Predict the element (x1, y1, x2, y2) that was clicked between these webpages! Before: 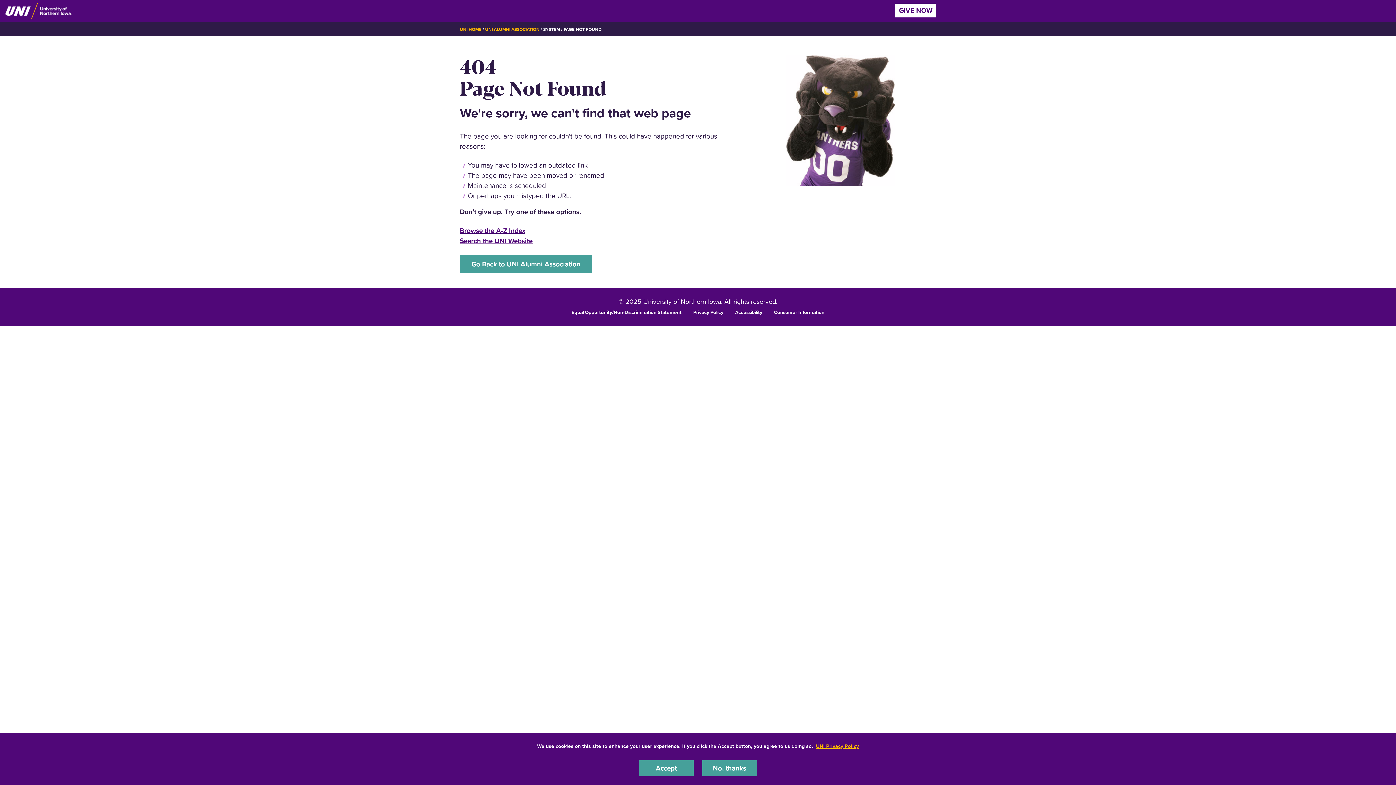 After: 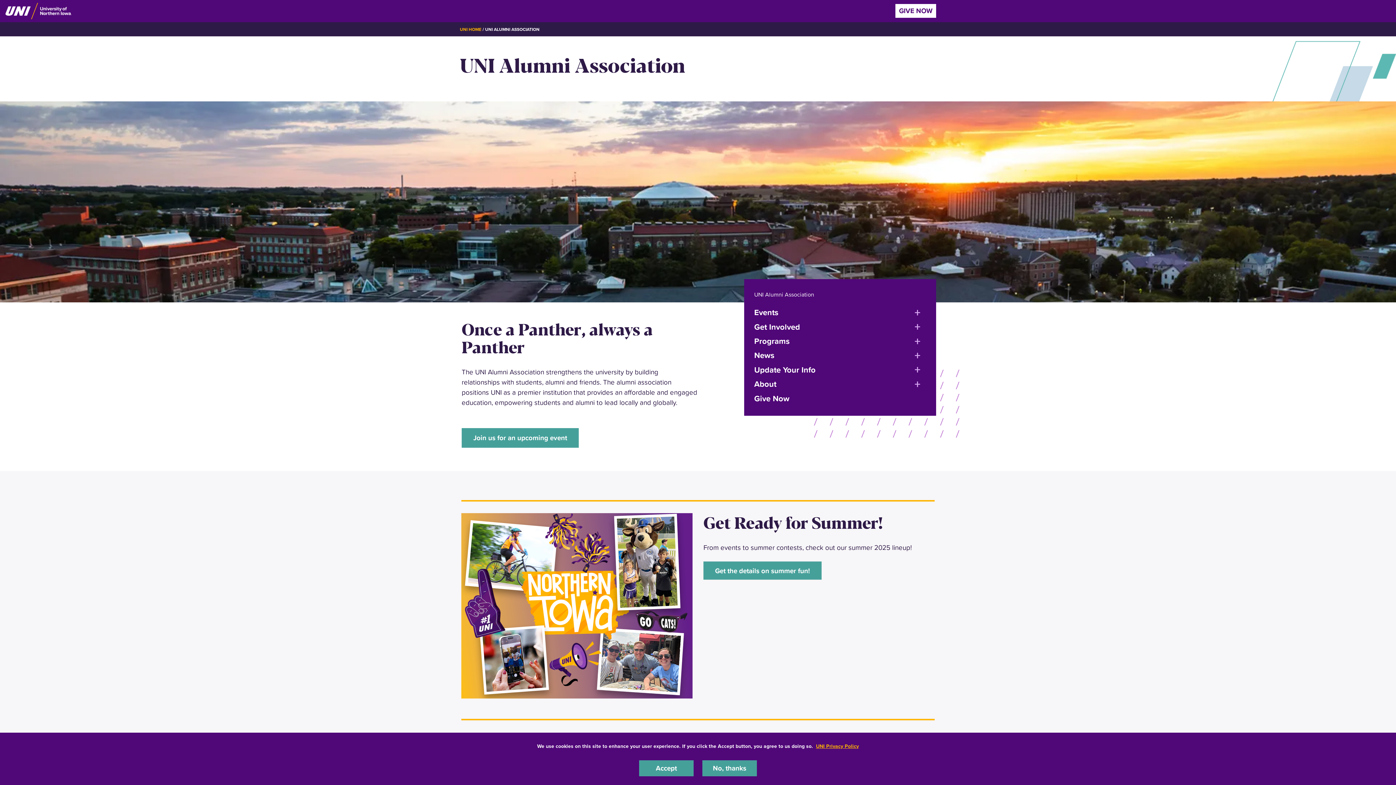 Action: label: Go Back to UNI Alumni Association bbox: (460, 254, 592, 273)